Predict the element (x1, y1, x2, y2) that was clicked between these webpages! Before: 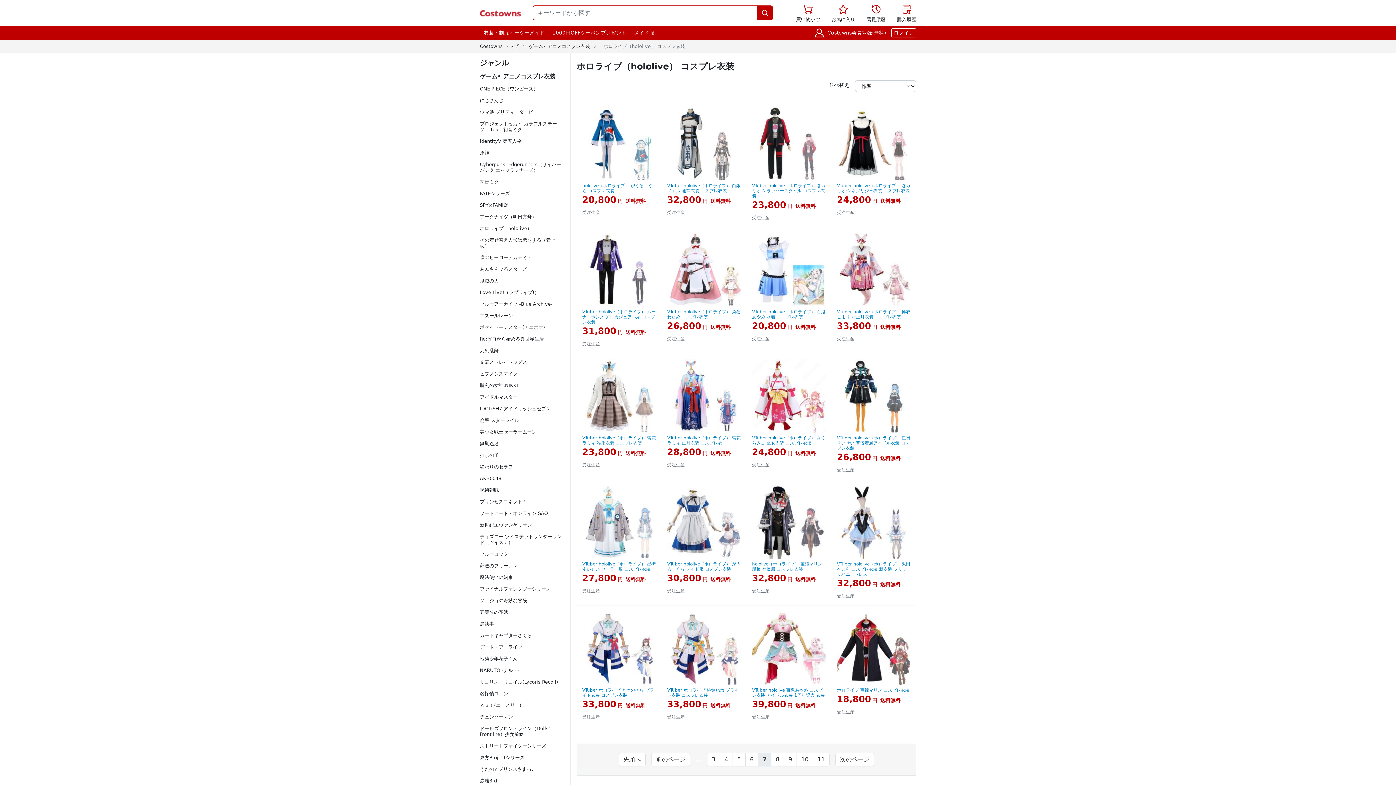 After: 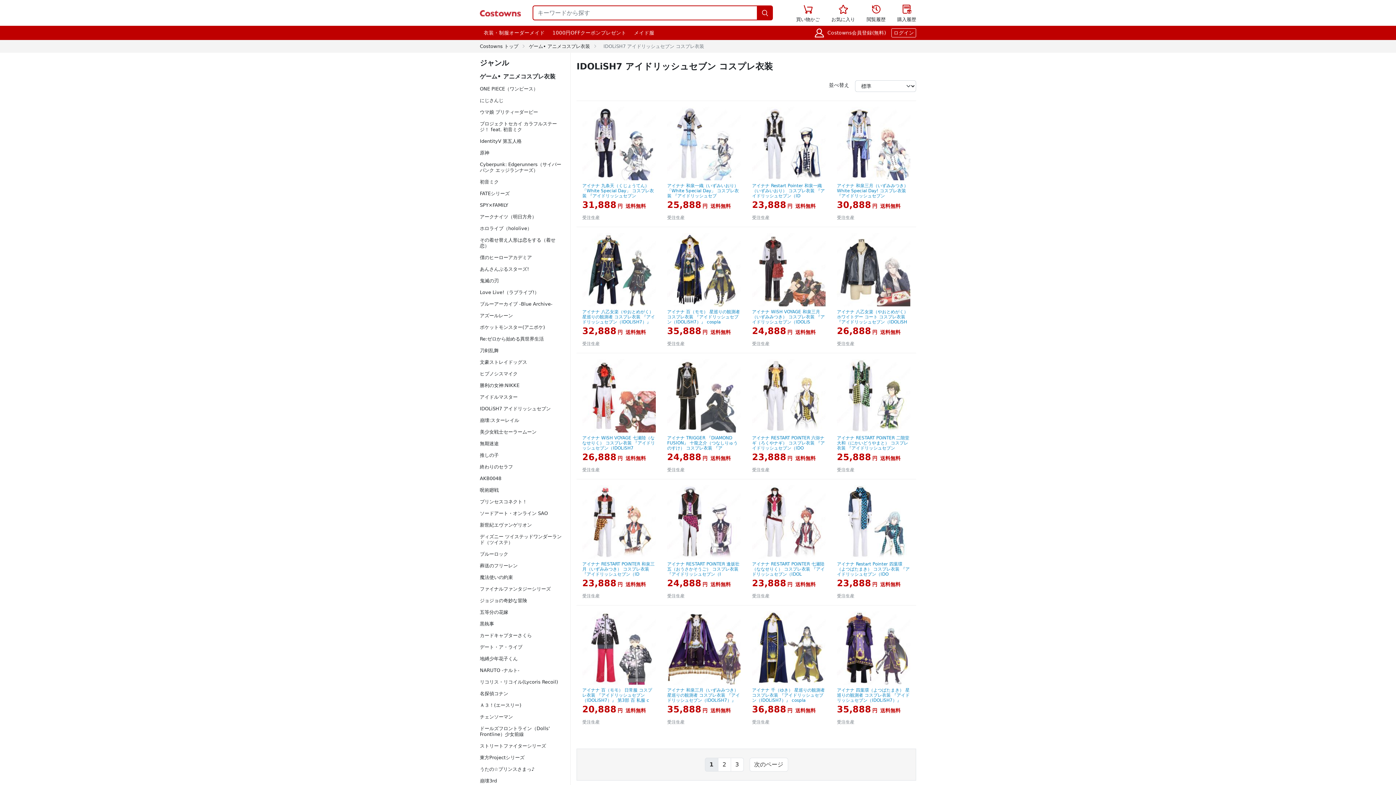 Action: label: IDOLiSH7 アイドリッシュセブン bbox: (480, 406, 550, 411)